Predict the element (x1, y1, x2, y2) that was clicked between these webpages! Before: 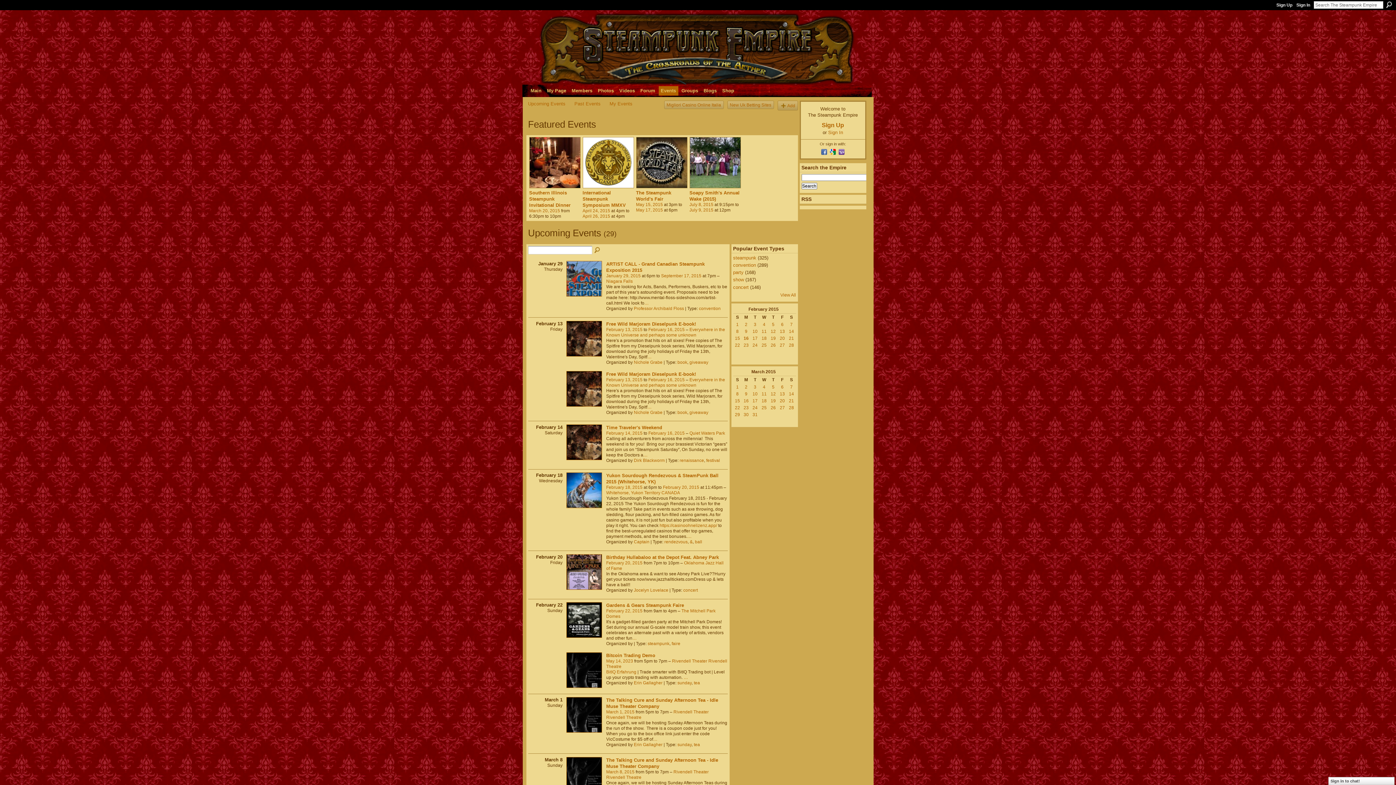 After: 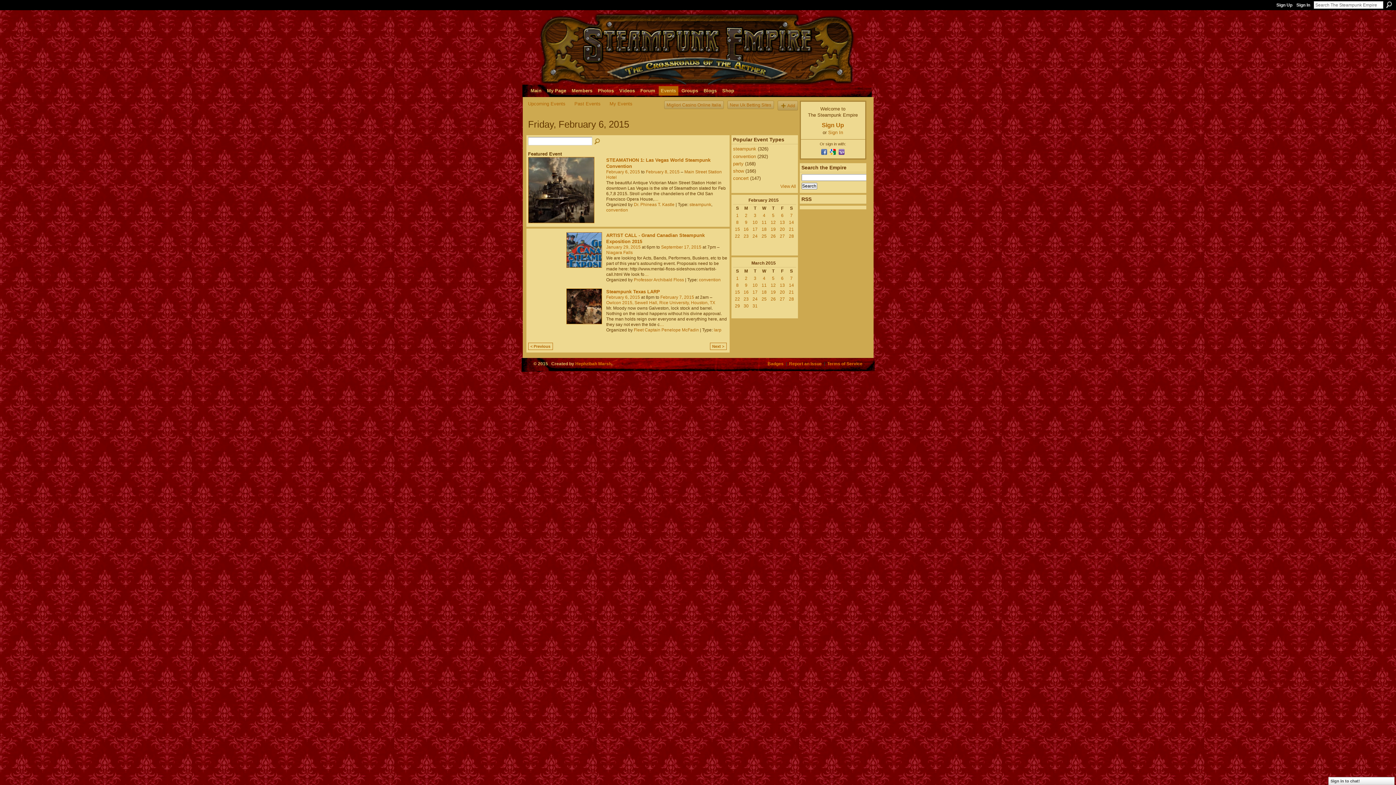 Action: bbox: (781, 322, 783, 327) label: 6